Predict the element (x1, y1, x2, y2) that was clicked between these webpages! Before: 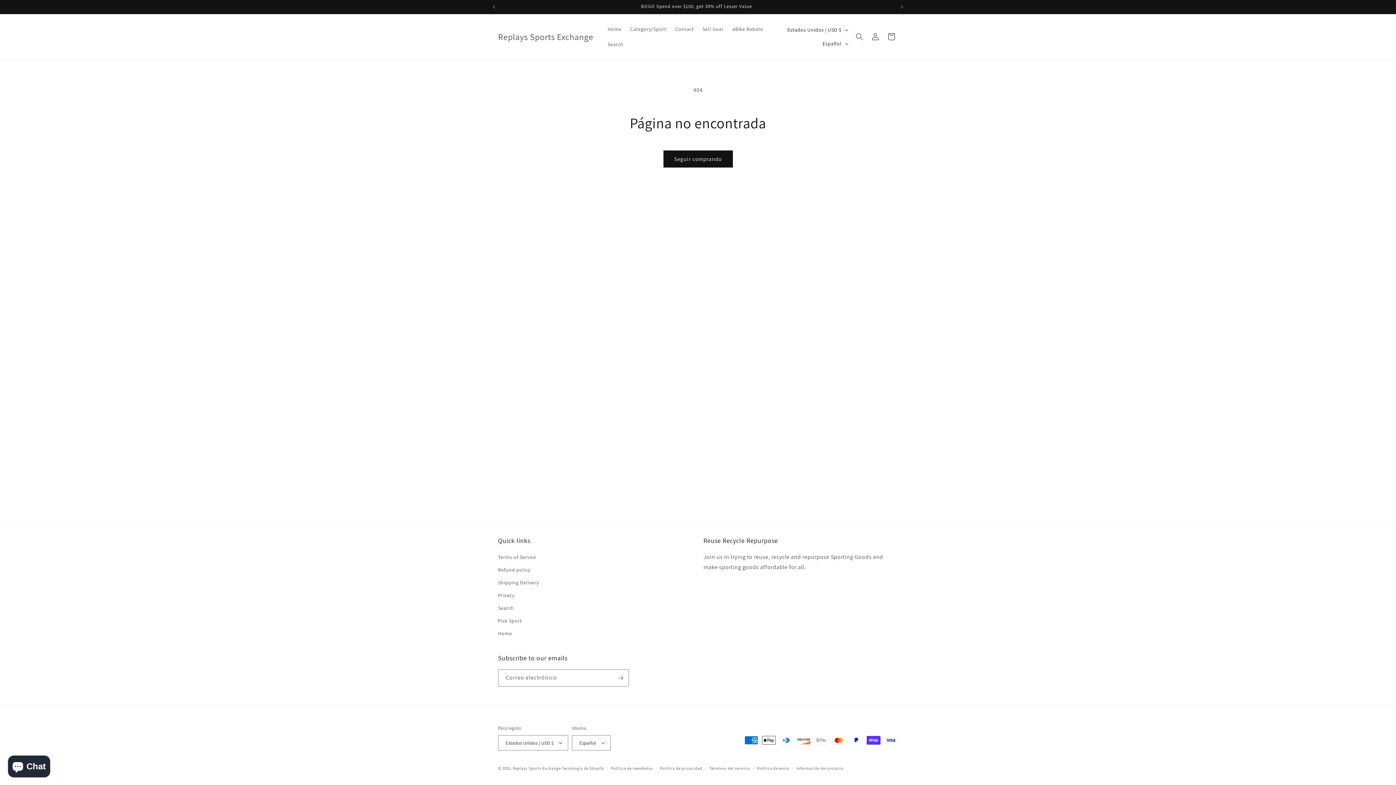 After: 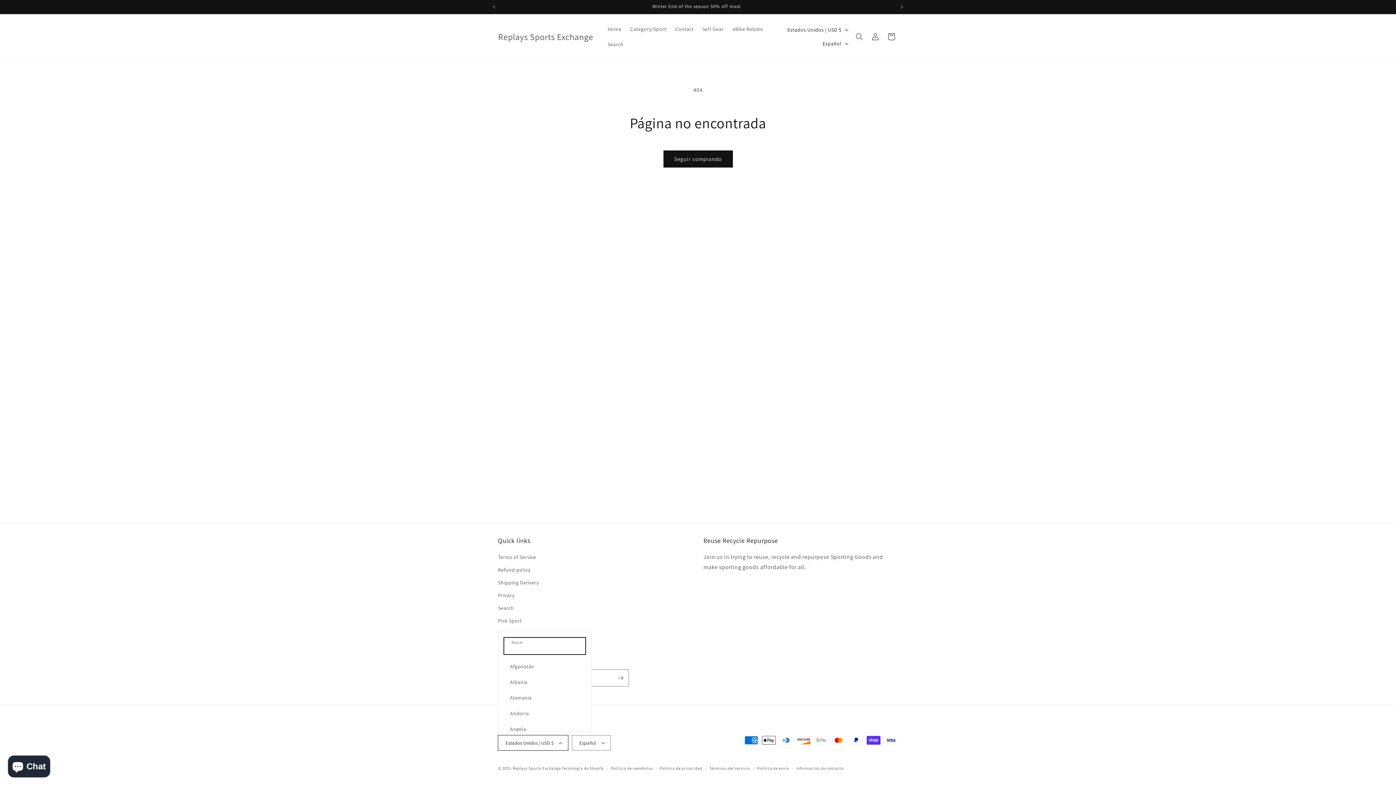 Action: bbox: (498, 735, 568, 750) label: Estados Unidos | USD $